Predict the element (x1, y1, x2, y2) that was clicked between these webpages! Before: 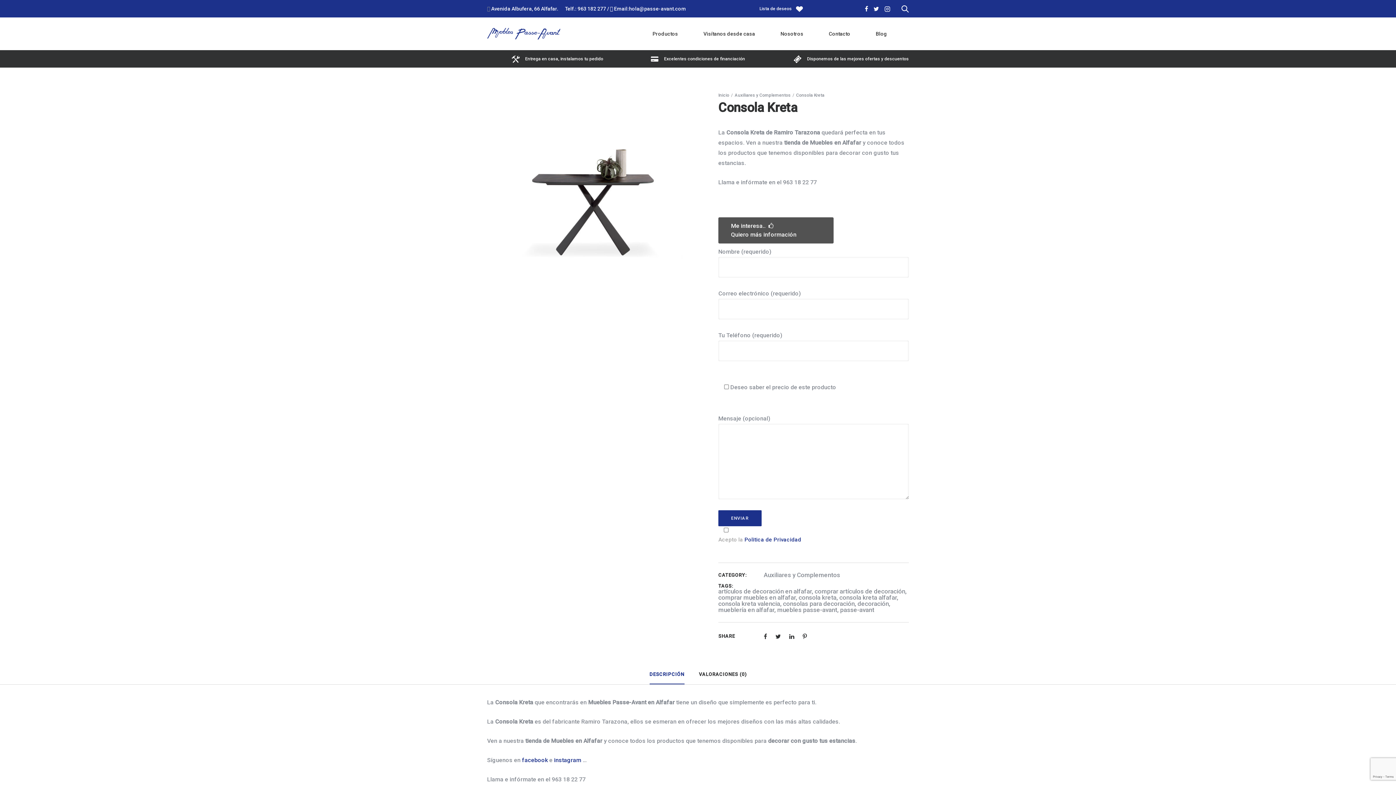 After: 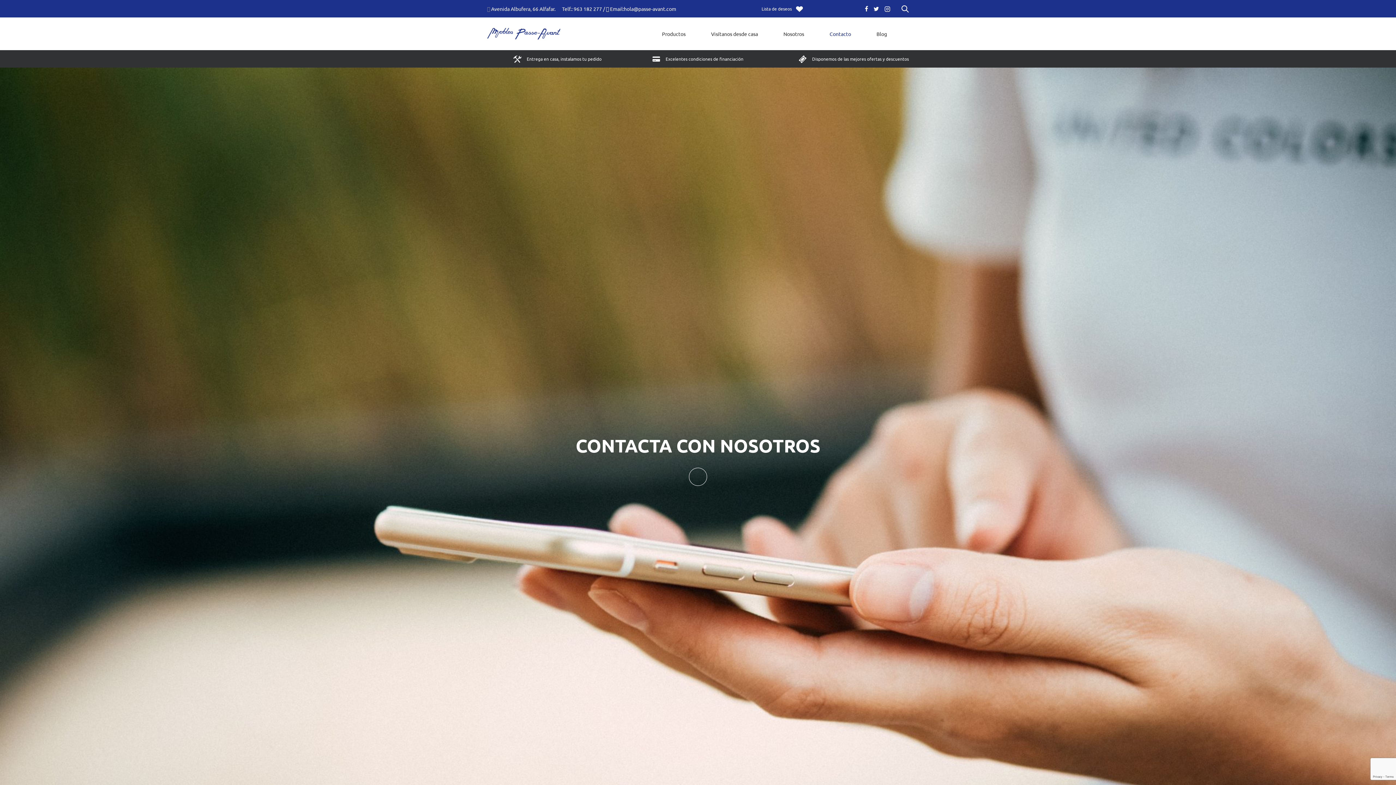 Action: label: Contacto bbox: (825, 26, 854, 41)